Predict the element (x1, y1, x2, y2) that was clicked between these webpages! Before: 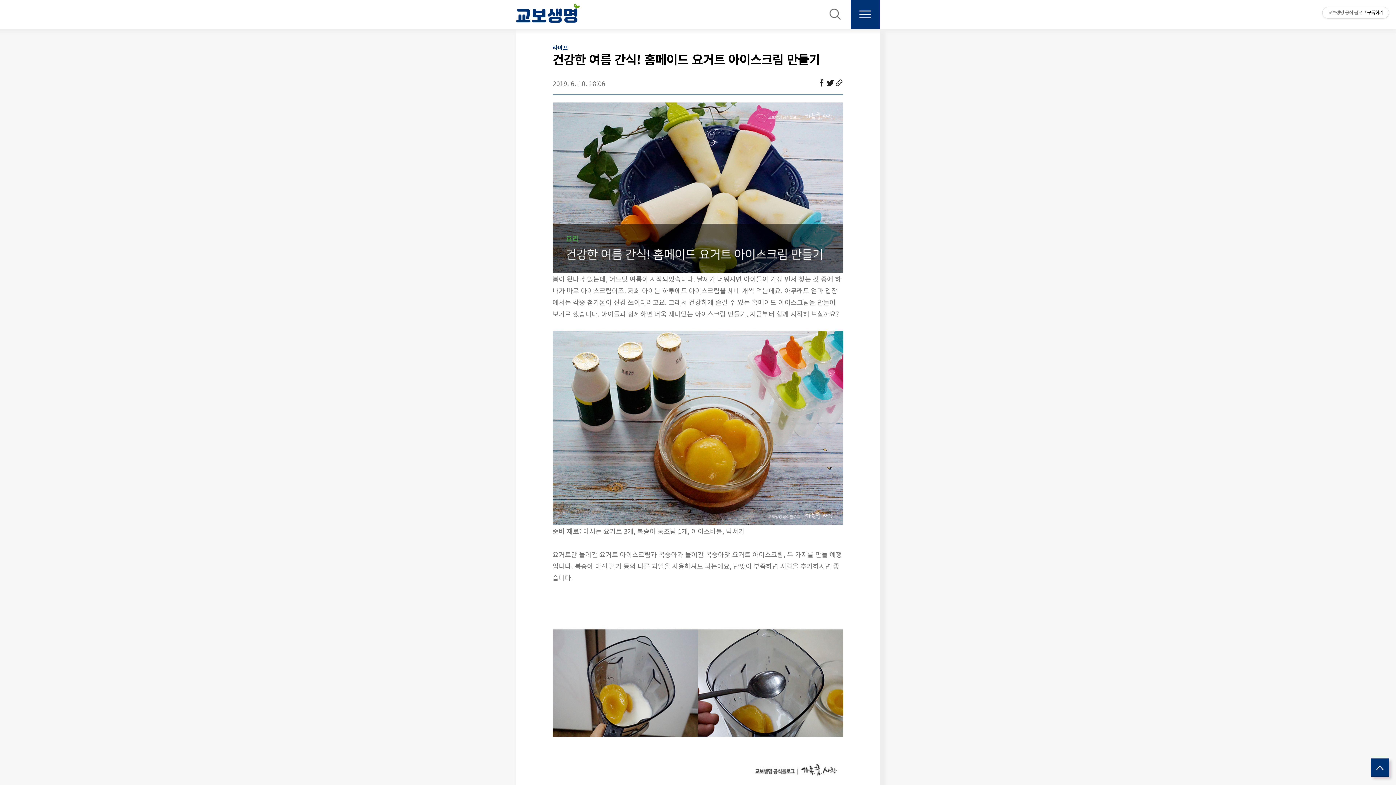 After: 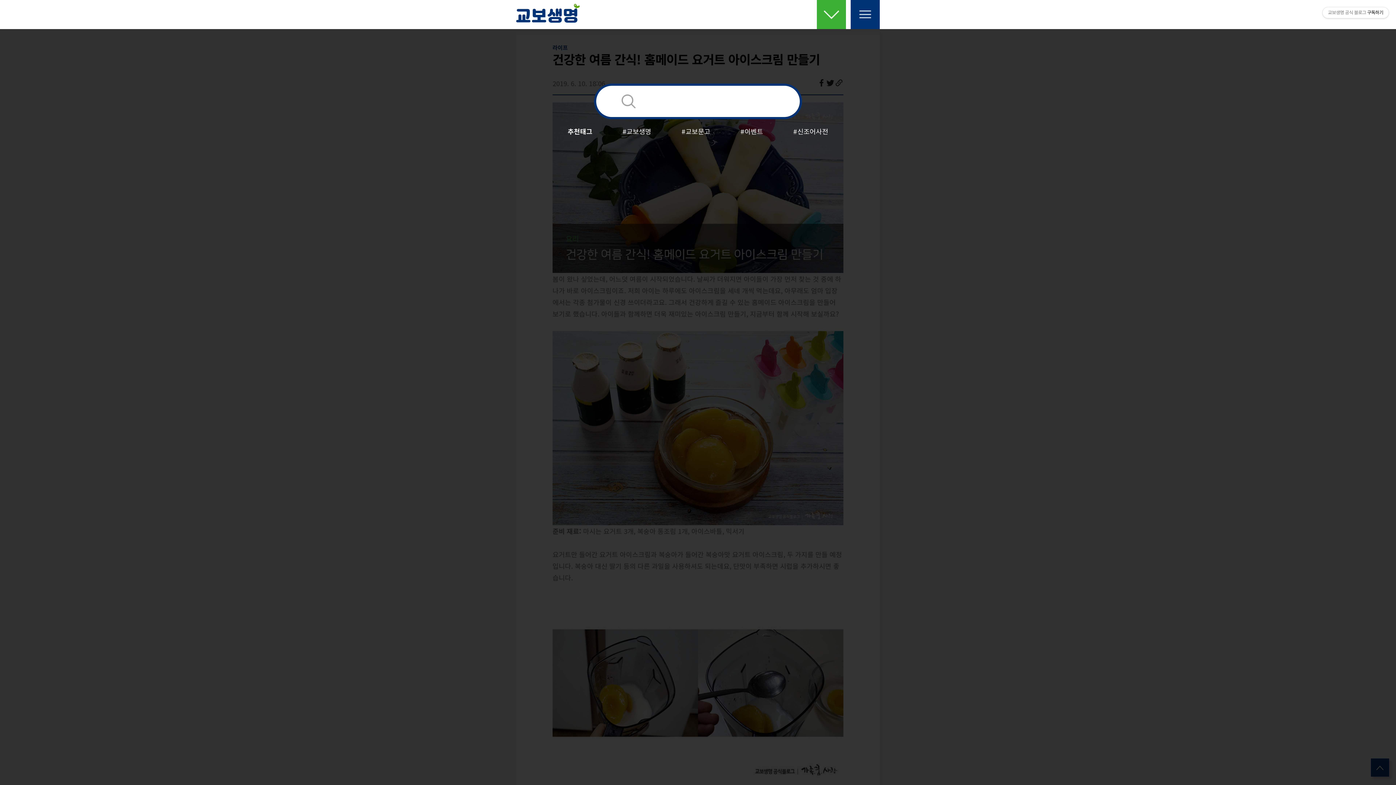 Action: label: 검색 bbox: (820, 0, 849, 29)